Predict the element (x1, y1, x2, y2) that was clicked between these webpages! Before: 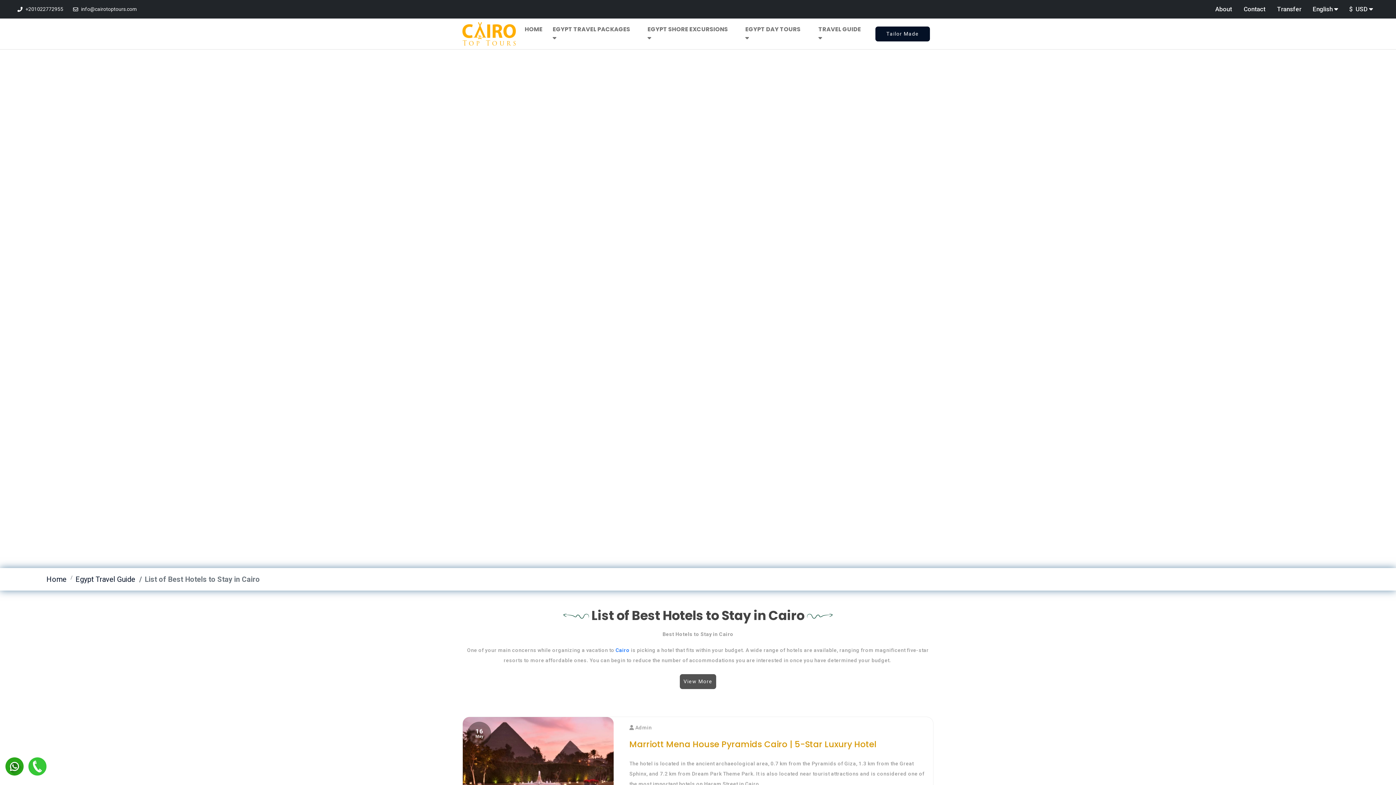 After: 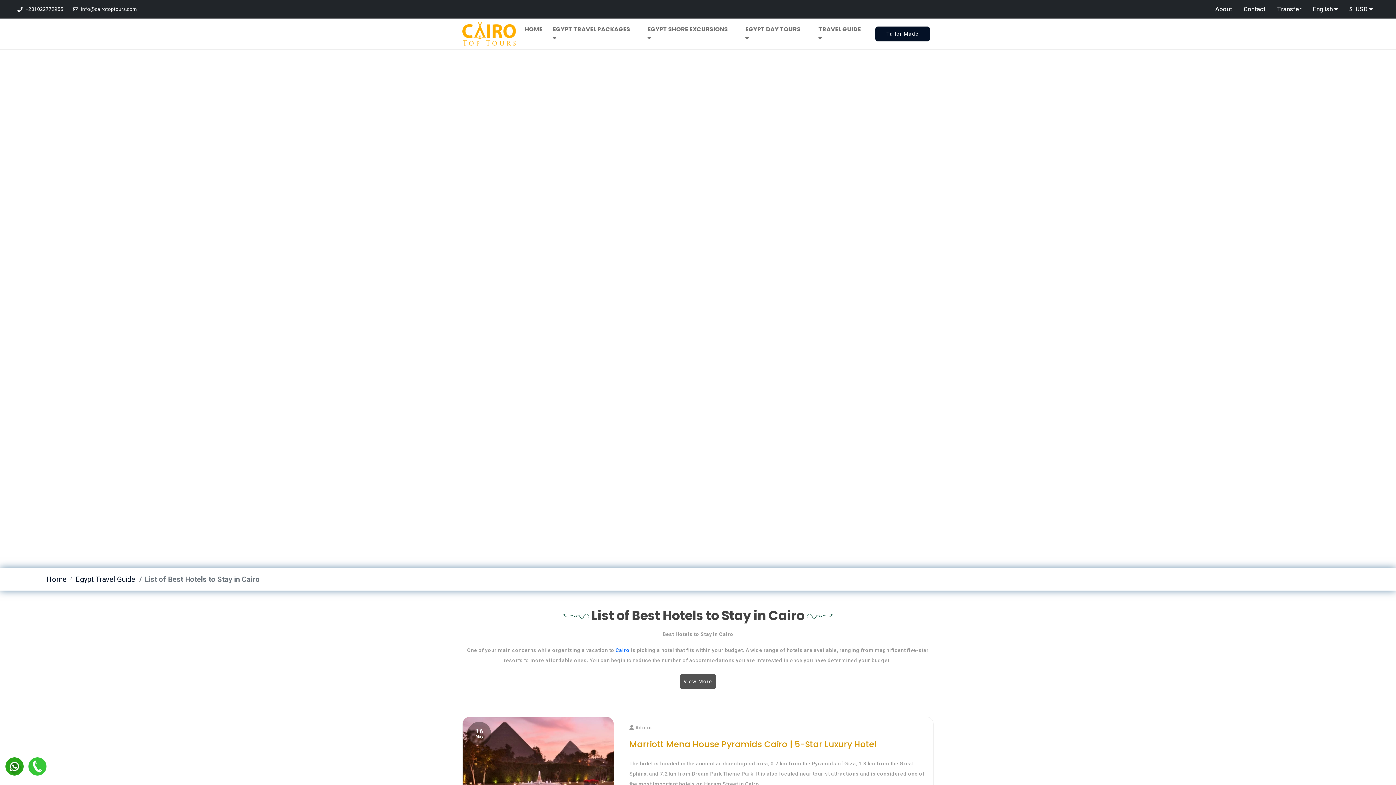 Action: label:   bbox: (5, 757, 24, 762)